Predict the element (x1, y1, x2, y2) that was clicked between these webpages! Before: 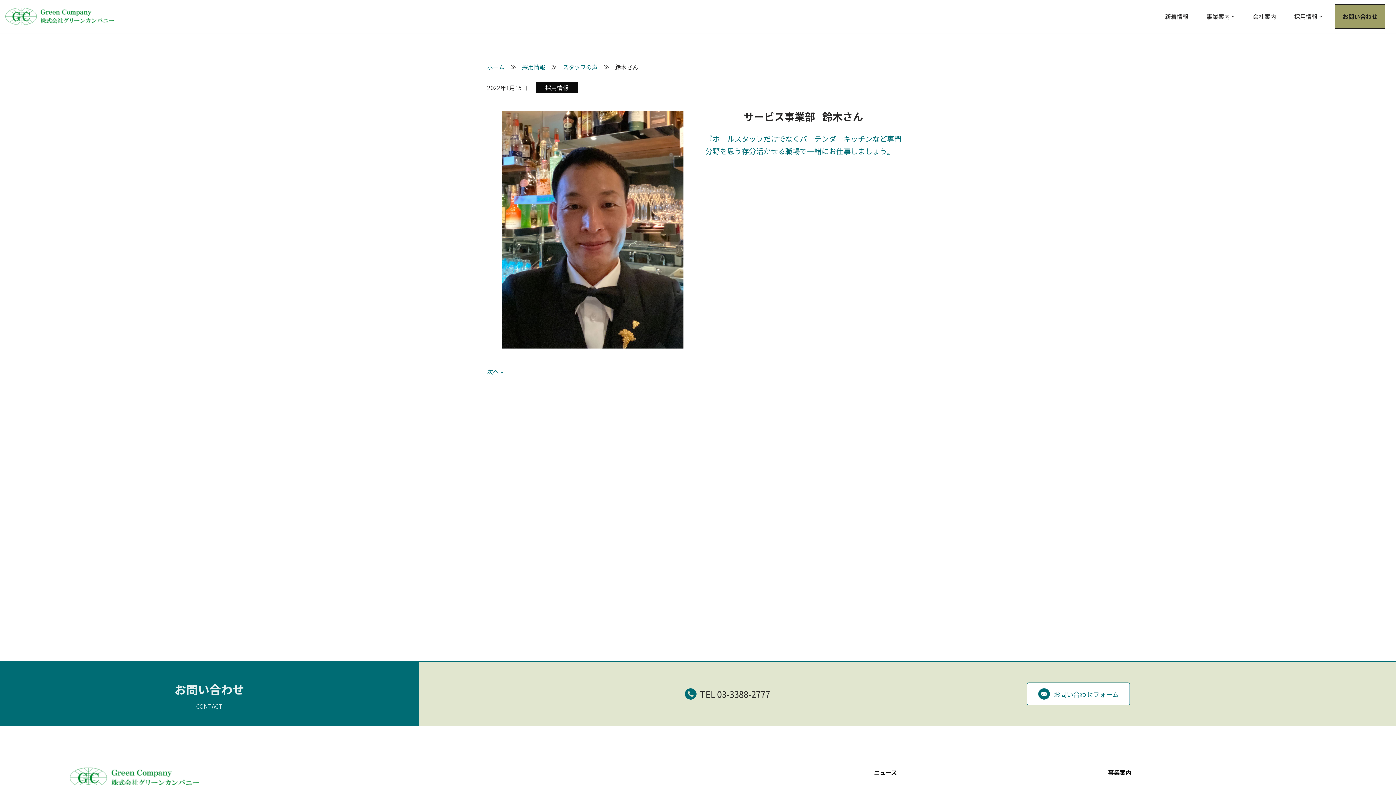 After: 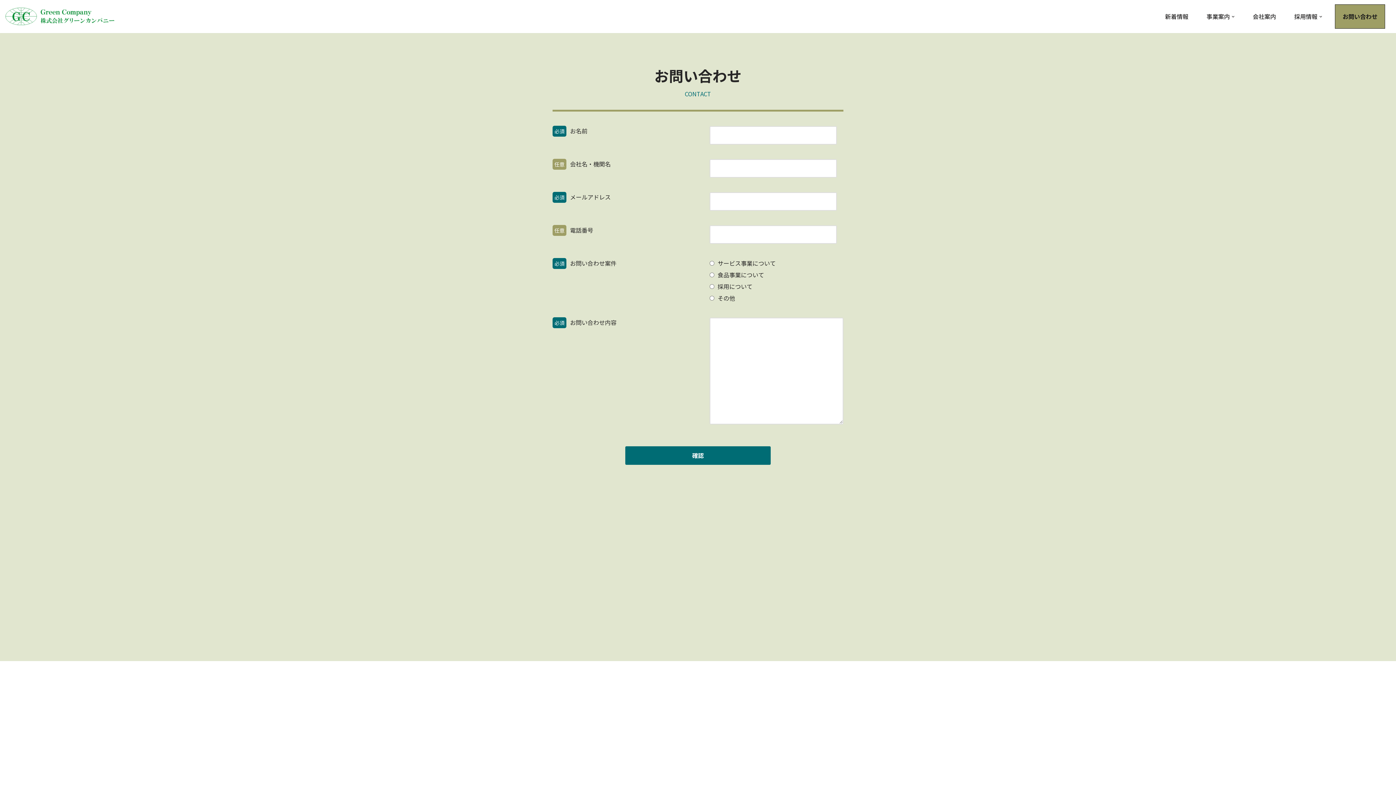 Action: bbox: (1027, 682, 1130, 705) label: お問い合わせフォーム